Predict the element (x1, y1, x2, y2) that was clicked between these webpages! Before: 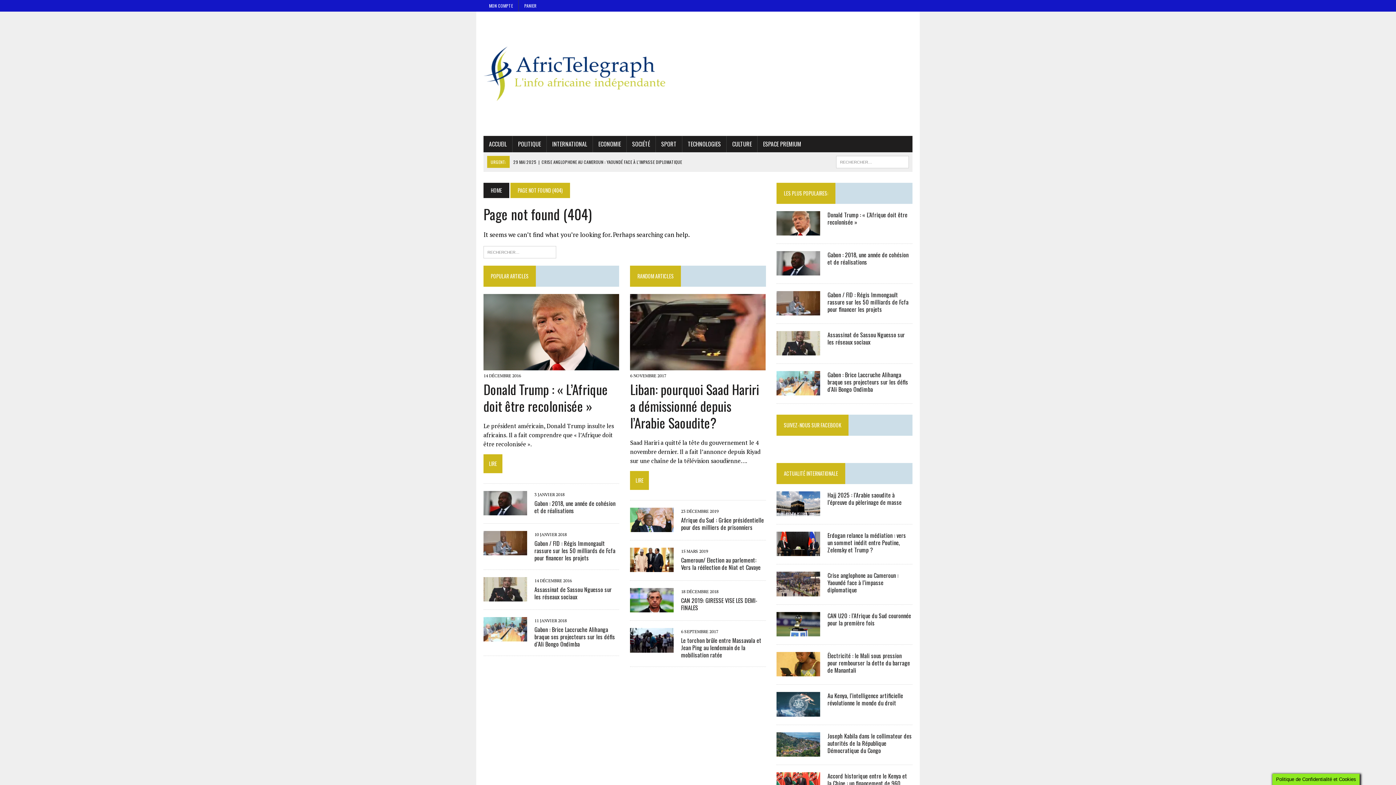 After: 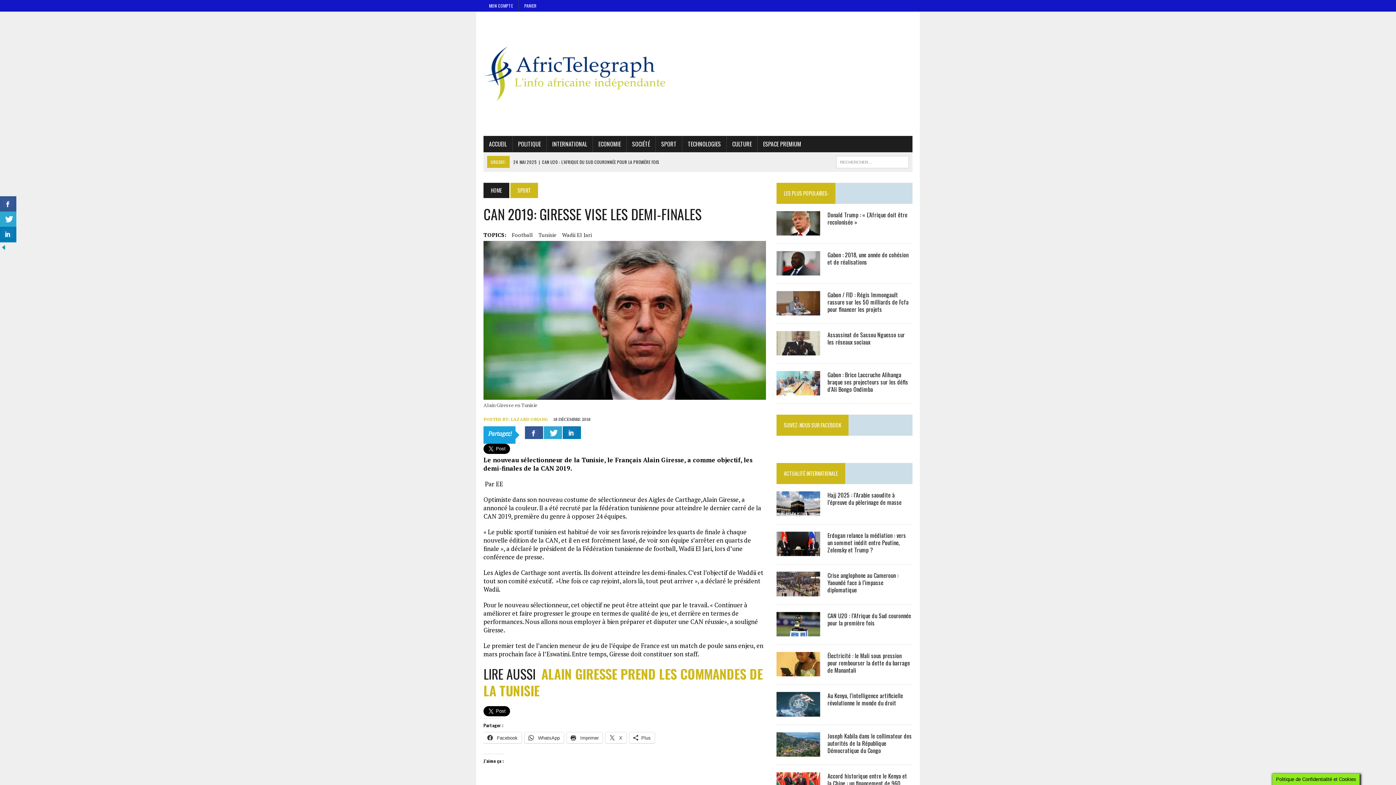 Action: bbox: (630, 604, 673, 612)